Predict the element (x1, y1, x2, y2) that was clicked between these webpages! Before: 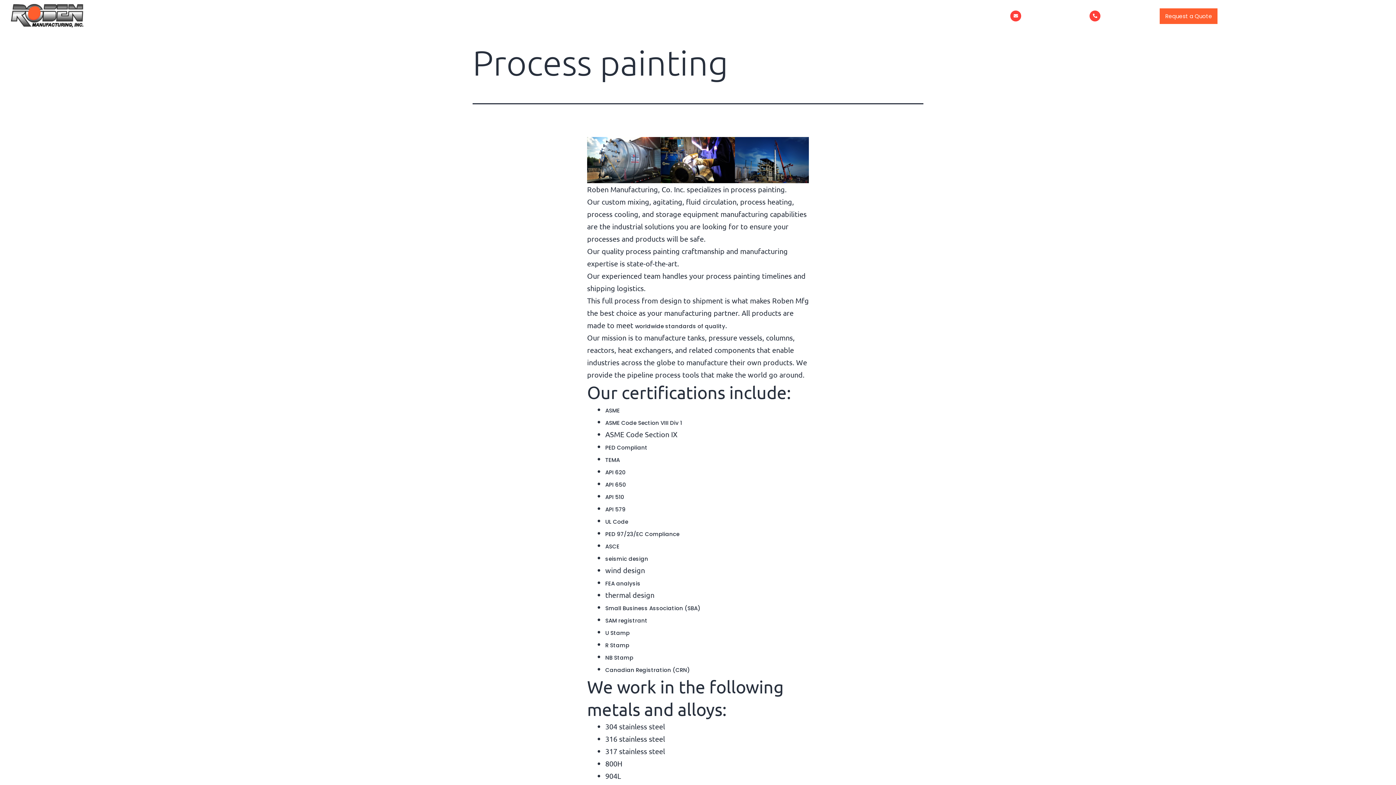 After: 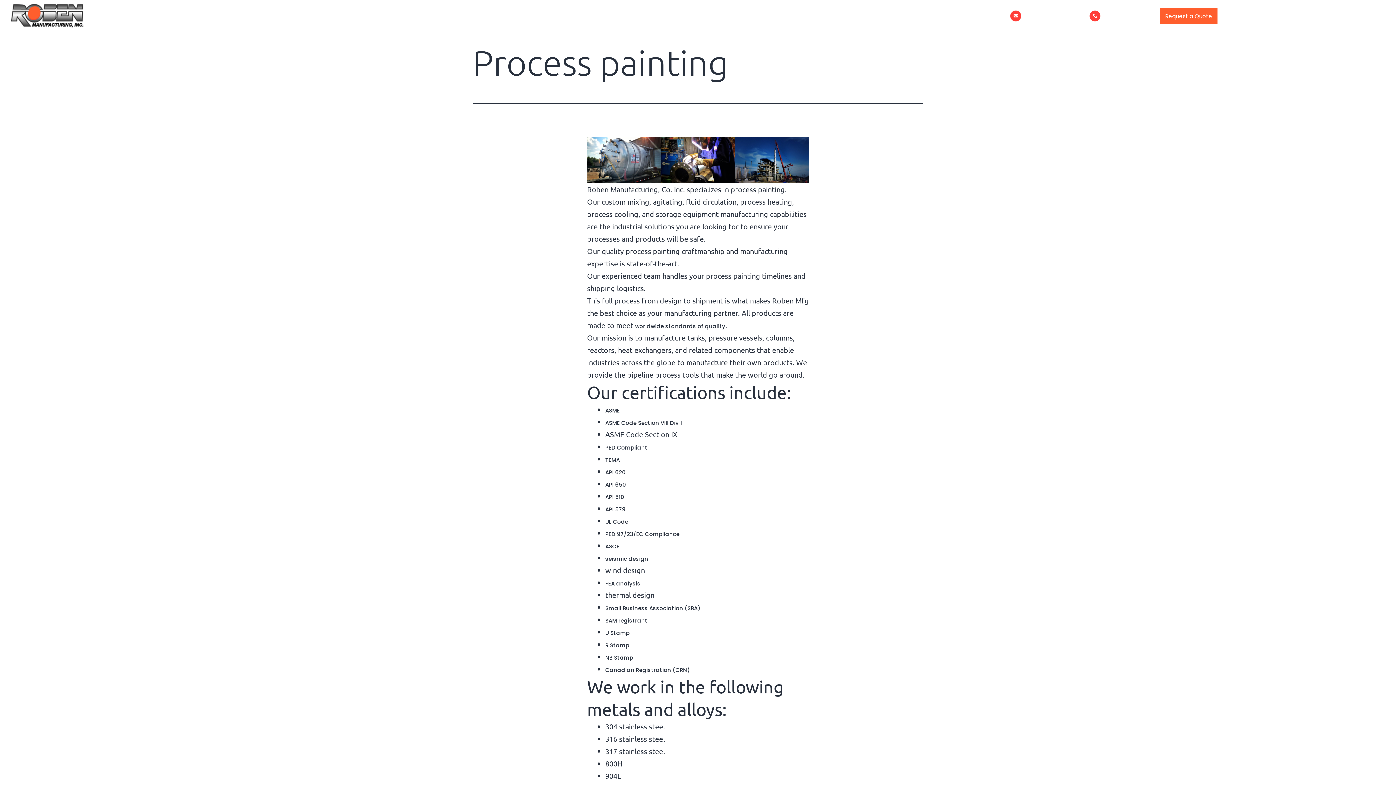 Action: label: PED 97/23/EC Compliance
 bbox: (605, 530, 679, 538)